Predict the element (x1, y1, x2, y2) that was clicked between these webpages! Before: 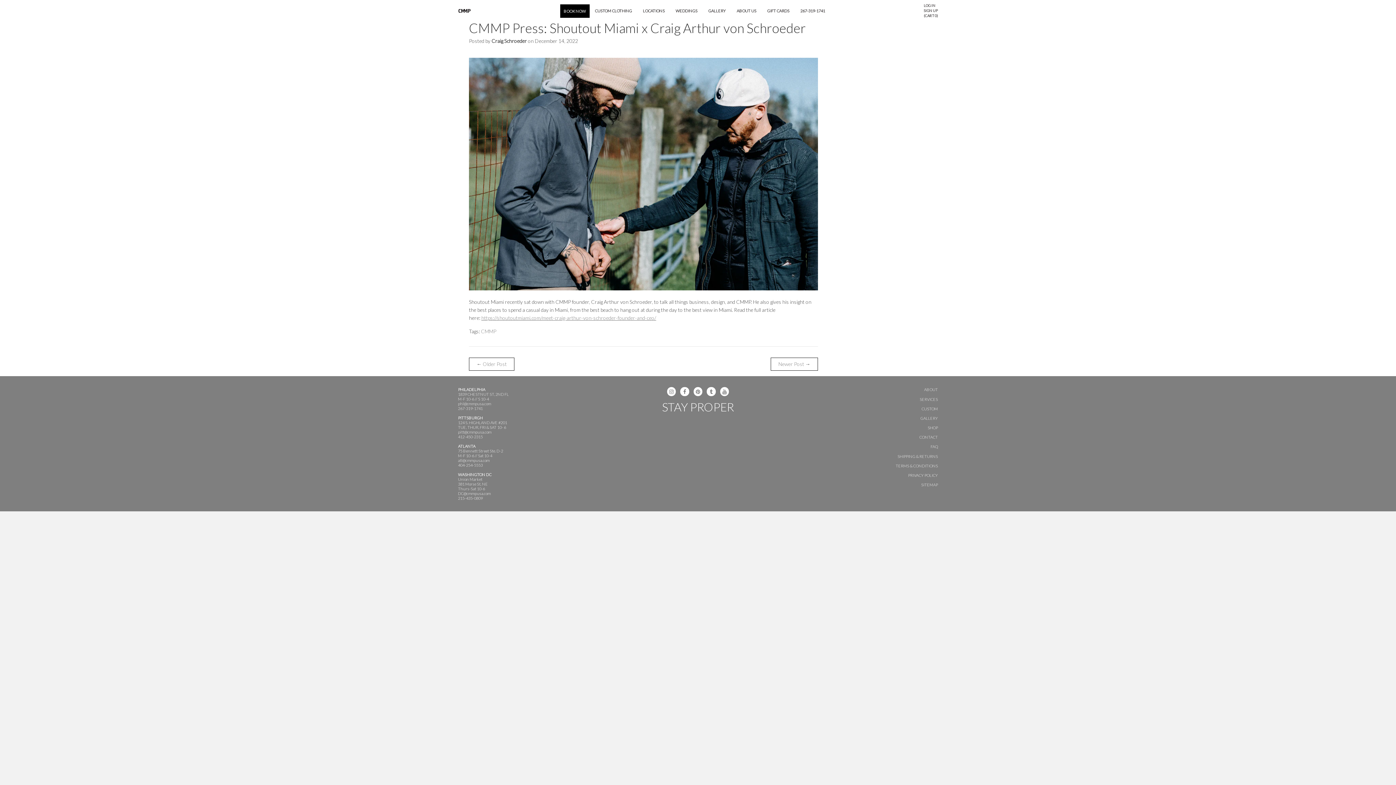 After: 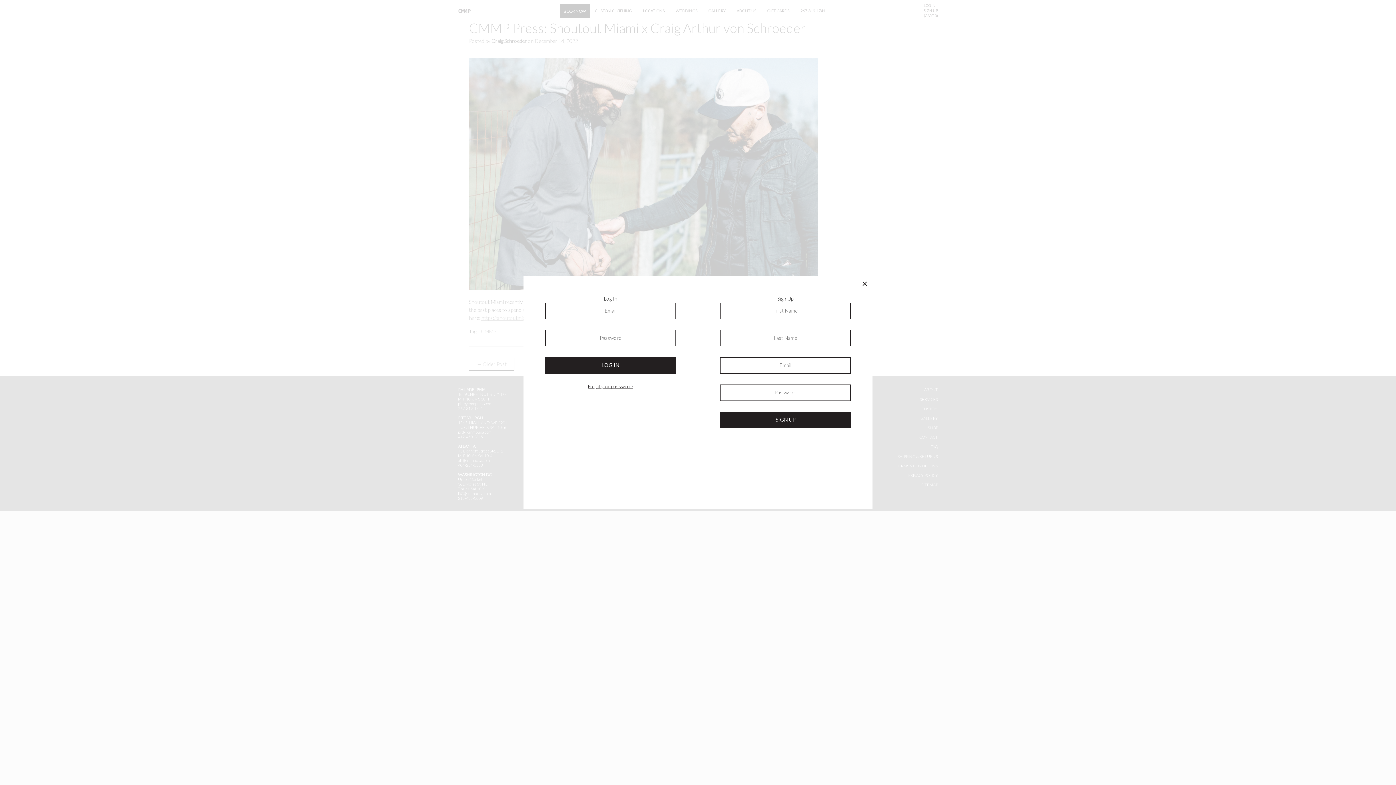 Action: label: SIGN UP bbox: (924, 8, 938, 12)